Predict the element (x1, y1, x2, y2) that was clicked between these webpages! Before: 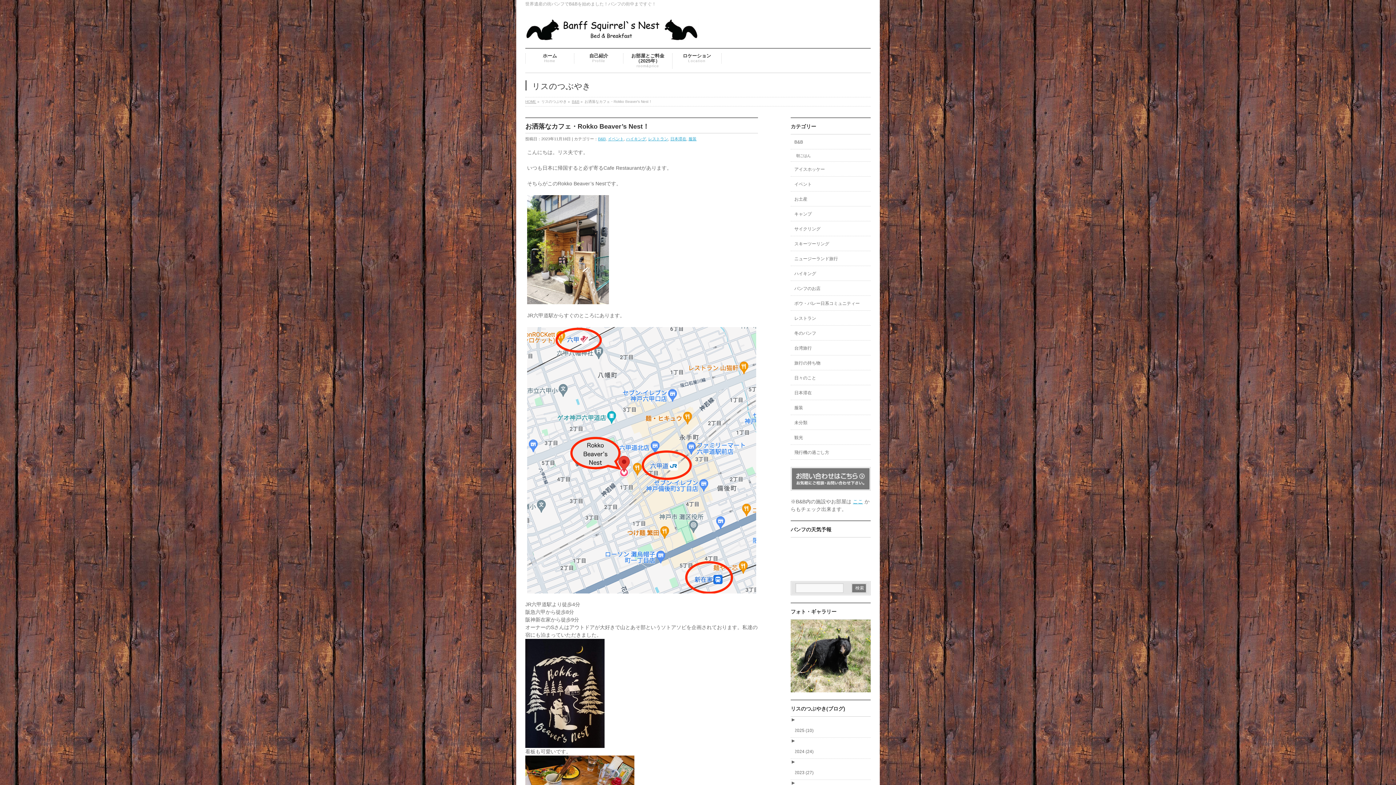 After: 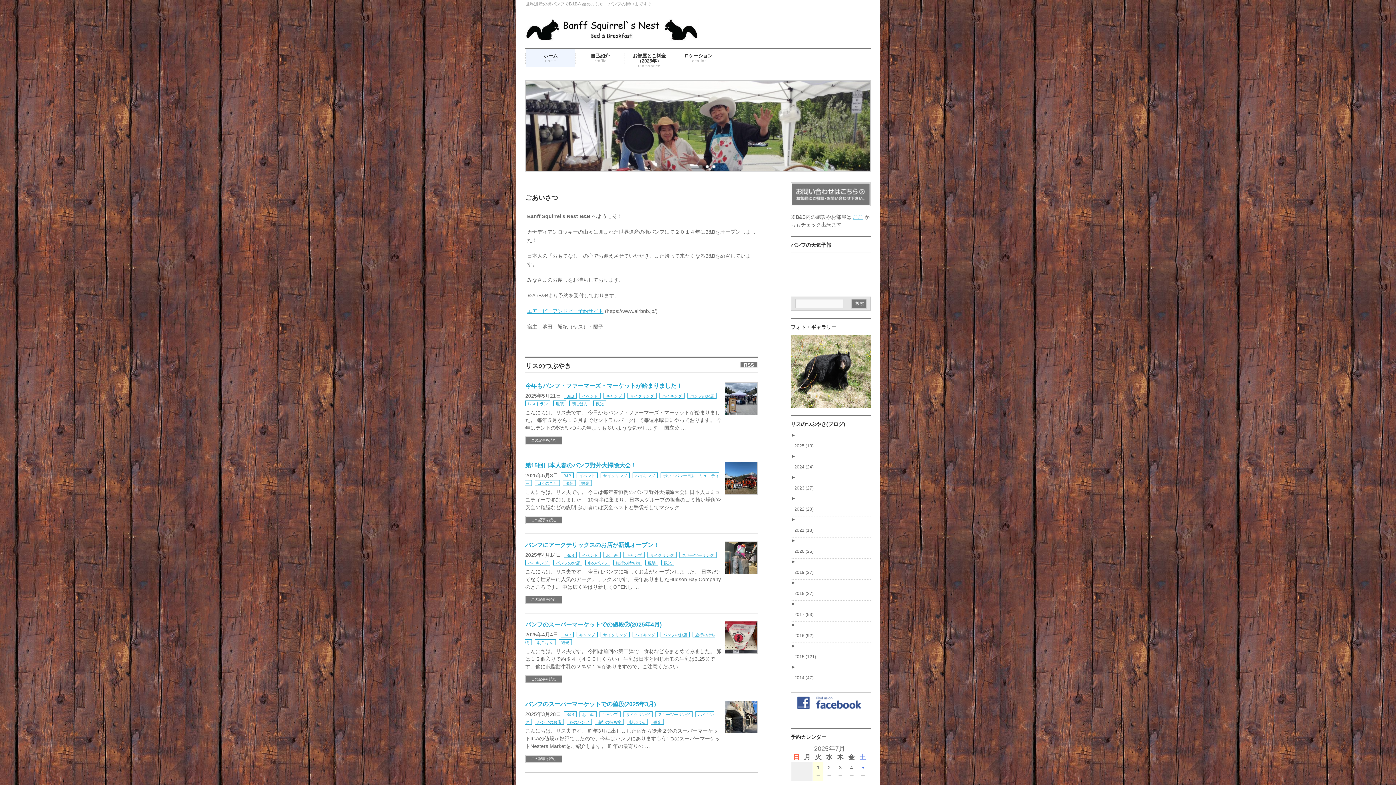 Action: label: HOME bbox: (525, 99, 536, 103)